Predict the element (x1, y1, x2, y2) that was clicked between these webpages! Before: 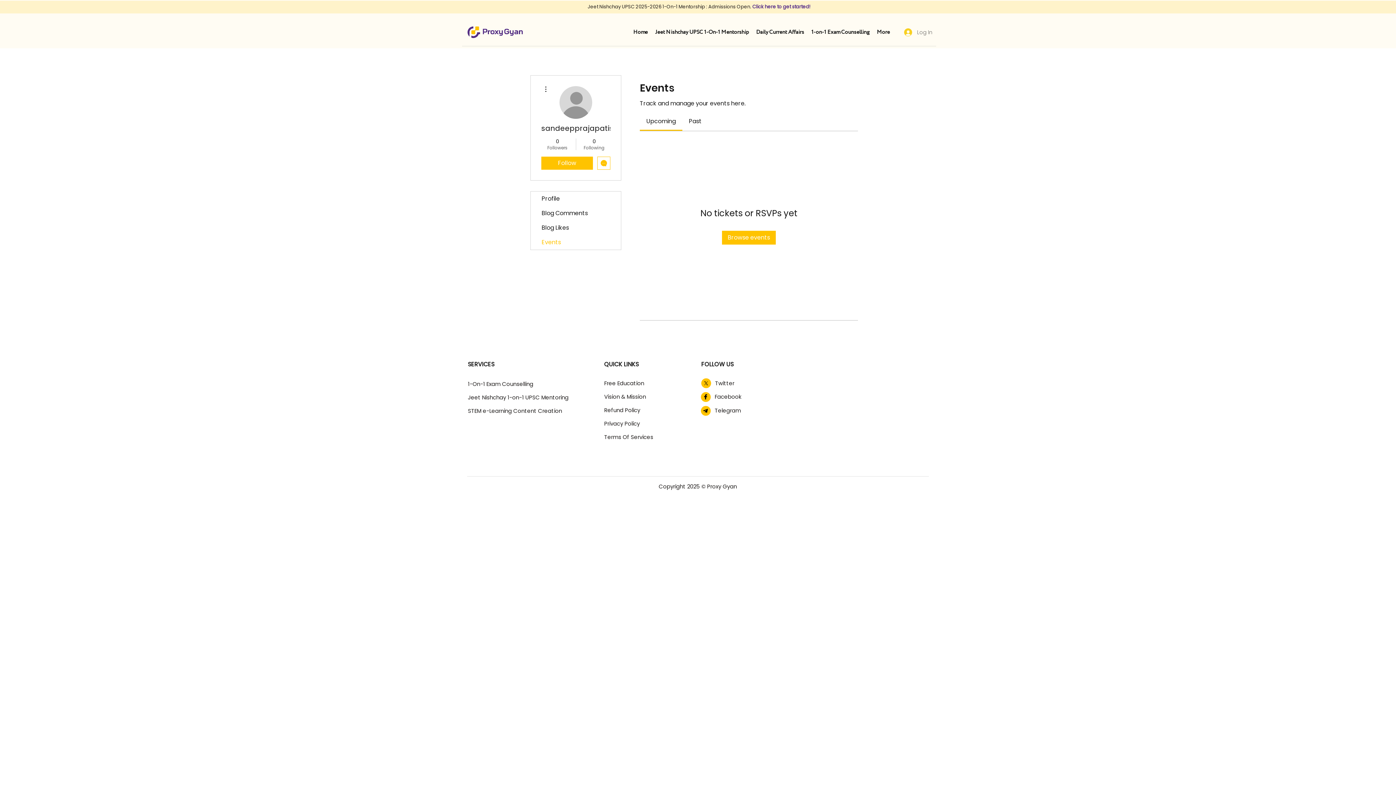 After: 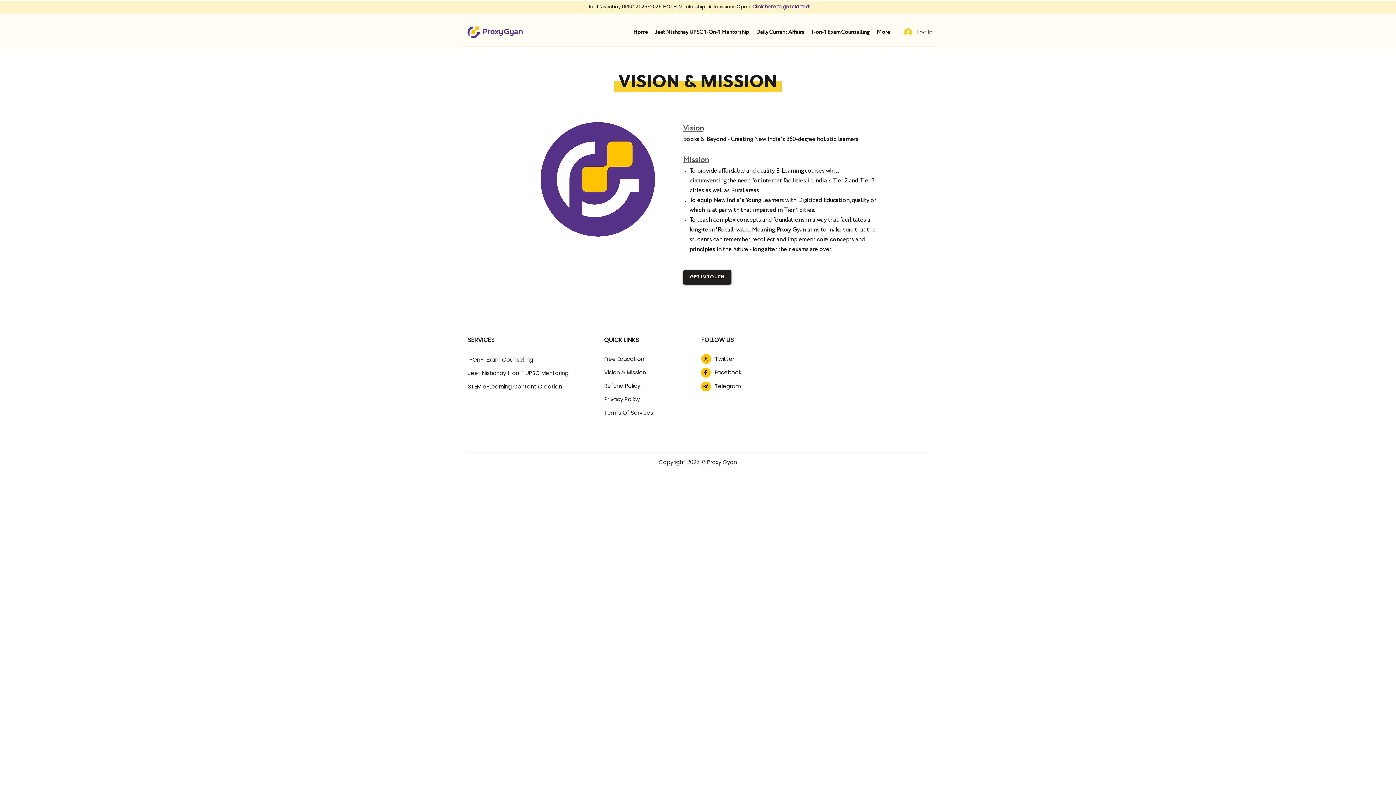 Action: label: Vision & Mission bbox: (604, 393, 646, 400)